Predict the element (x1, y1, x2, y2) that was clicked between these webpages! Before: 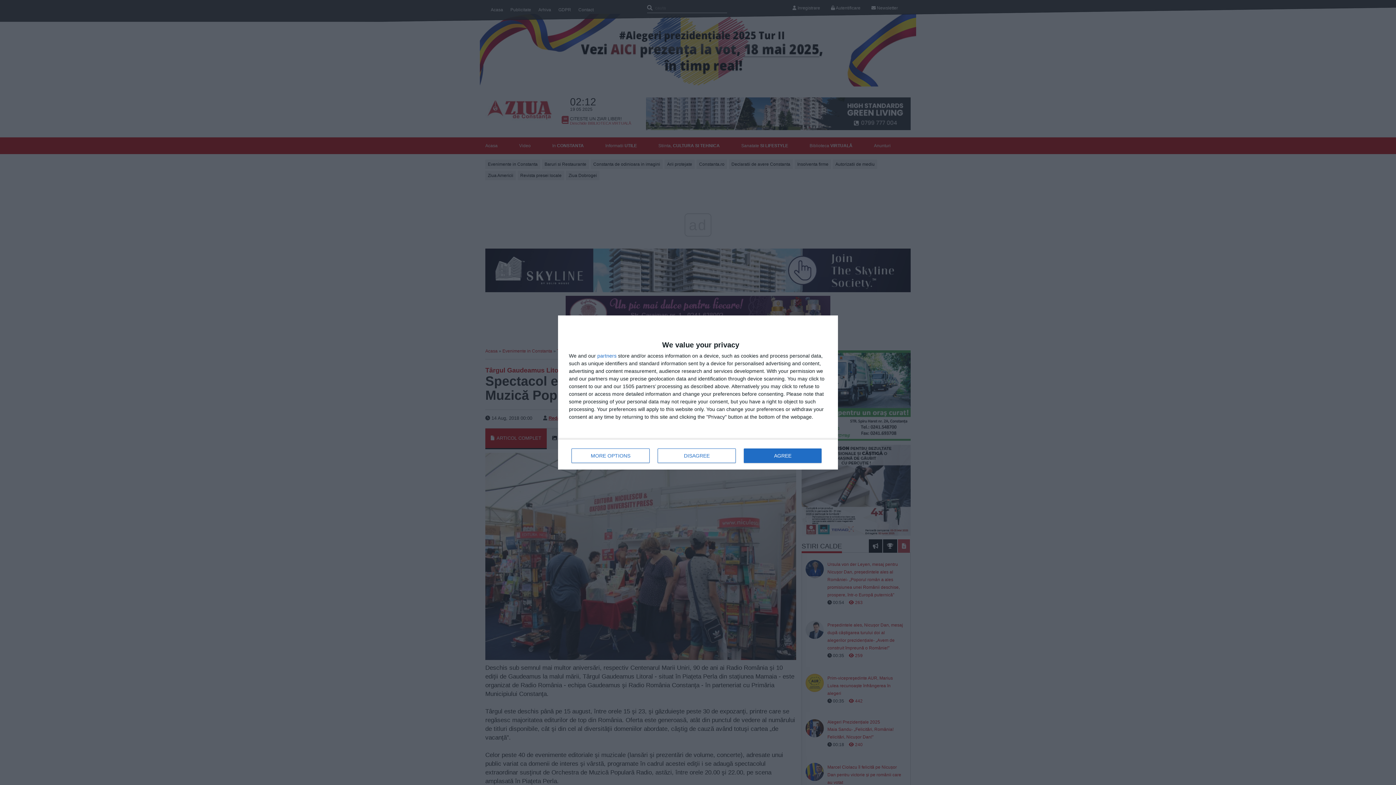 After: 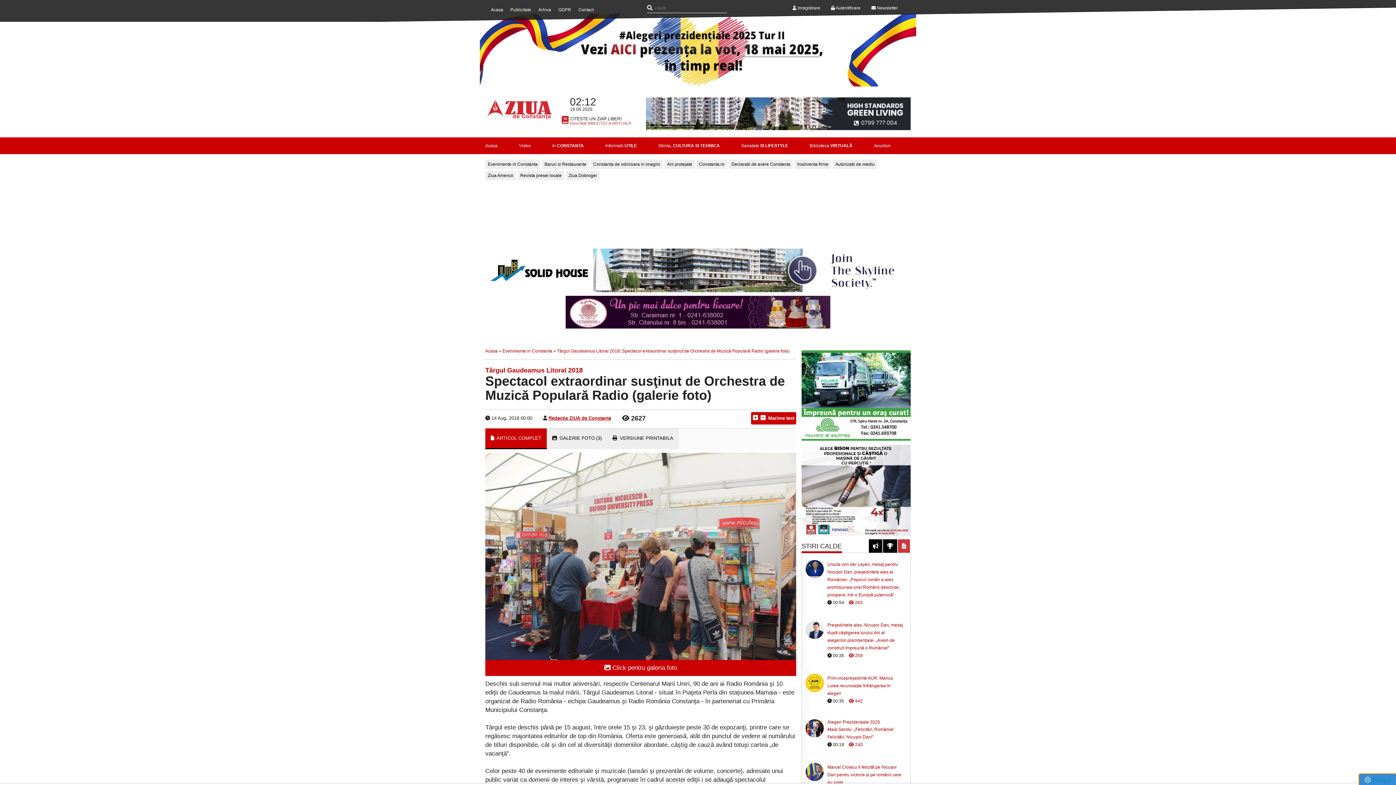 Action: label: DISAGREE bbox: (657, 448, 736, 463)